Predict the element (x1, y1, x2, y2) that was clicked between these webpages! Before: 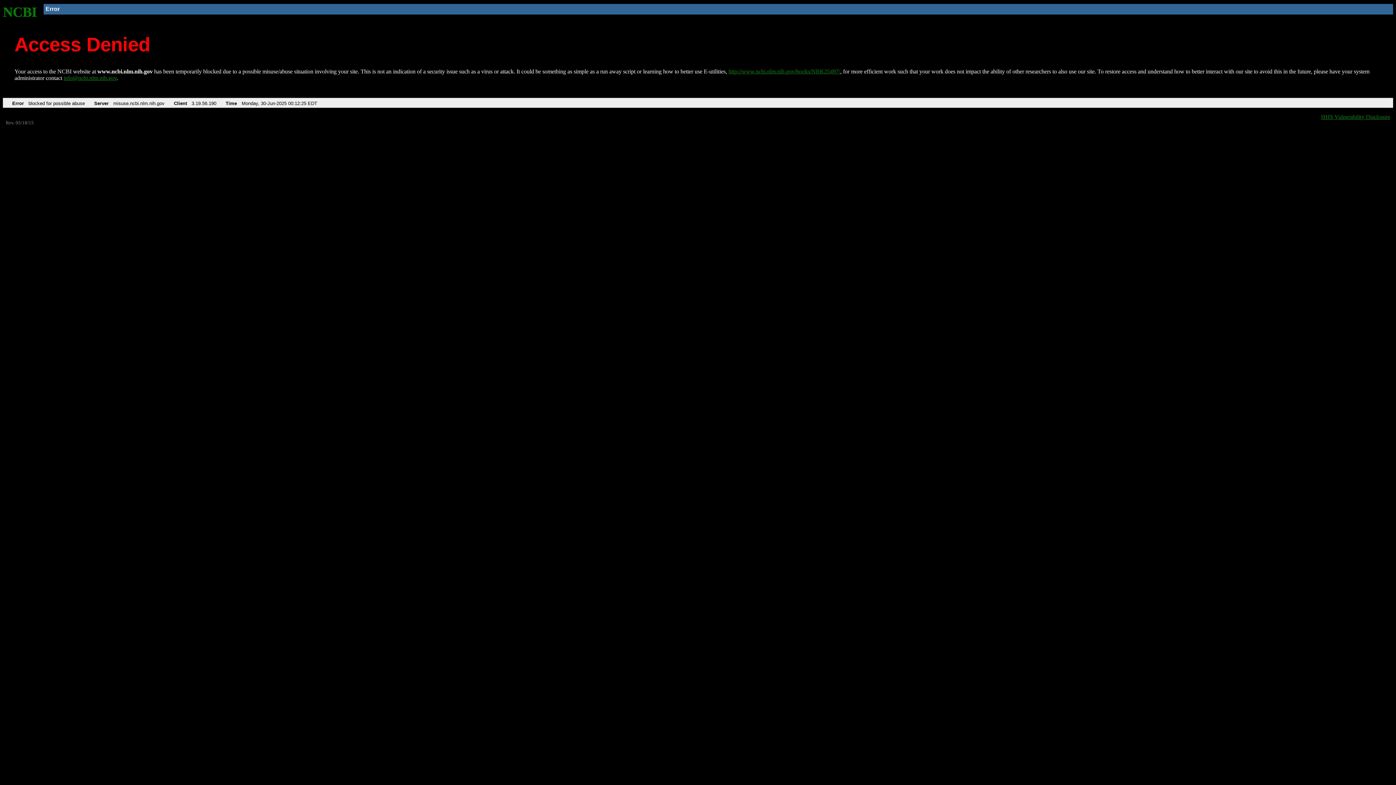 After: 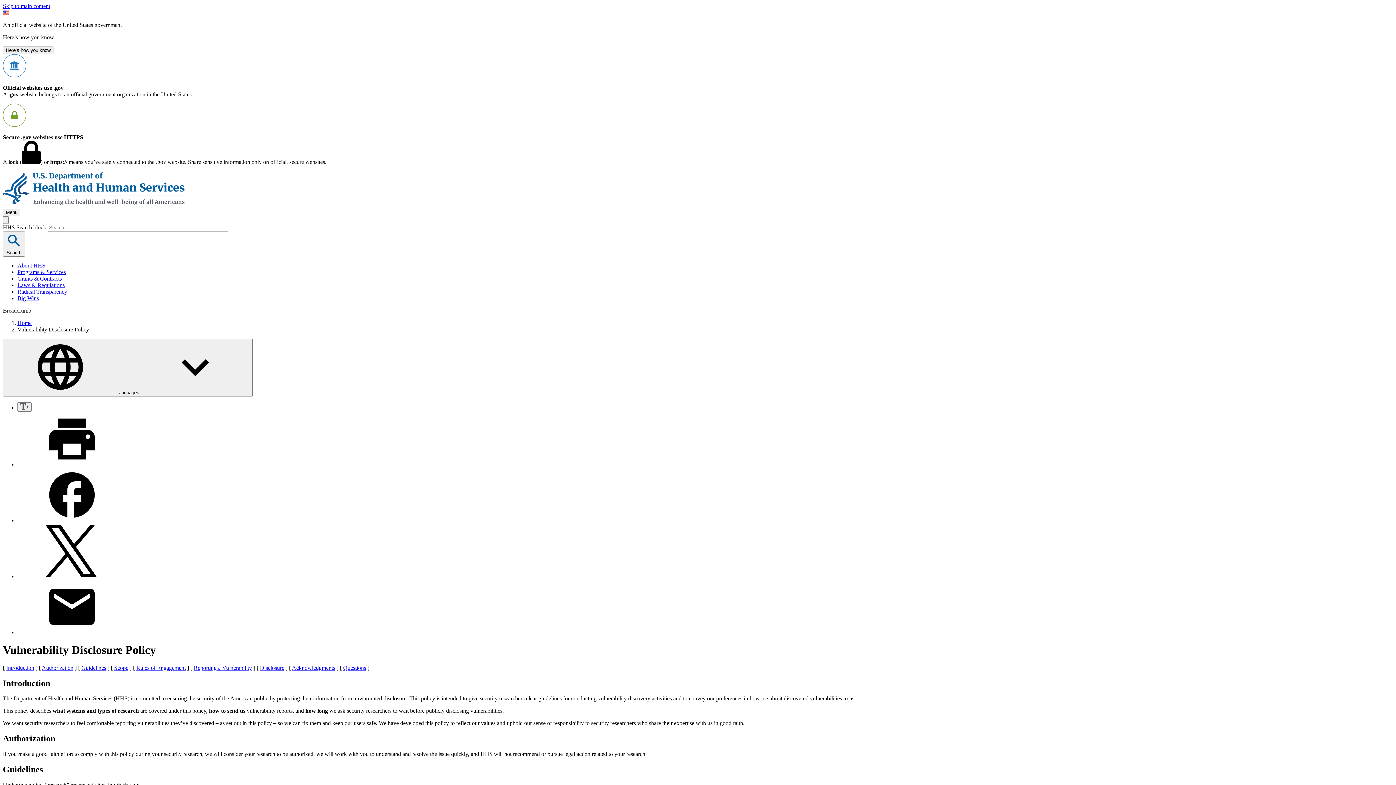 Action: label: HHS Vulnerability Disclosure bbox: (1321, 113, 1390, 119)